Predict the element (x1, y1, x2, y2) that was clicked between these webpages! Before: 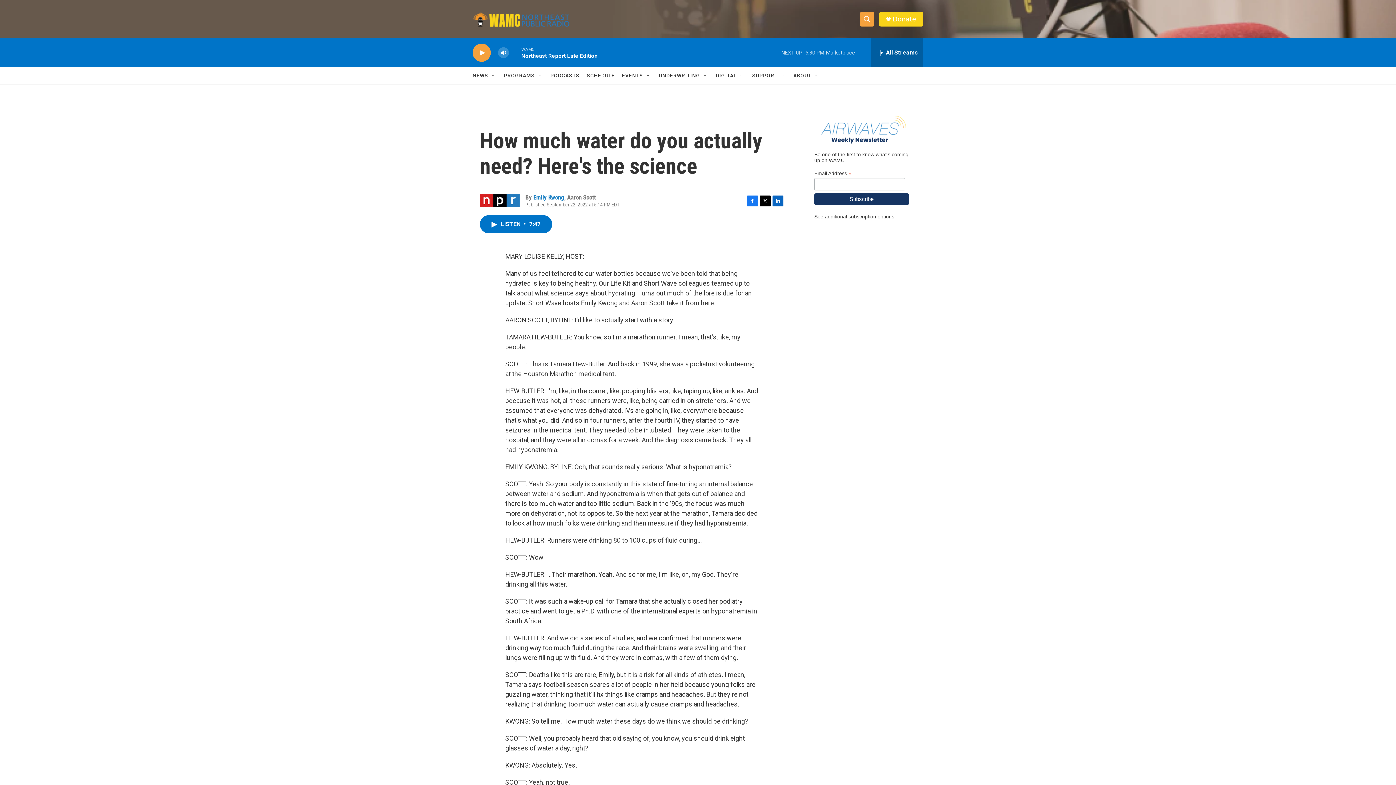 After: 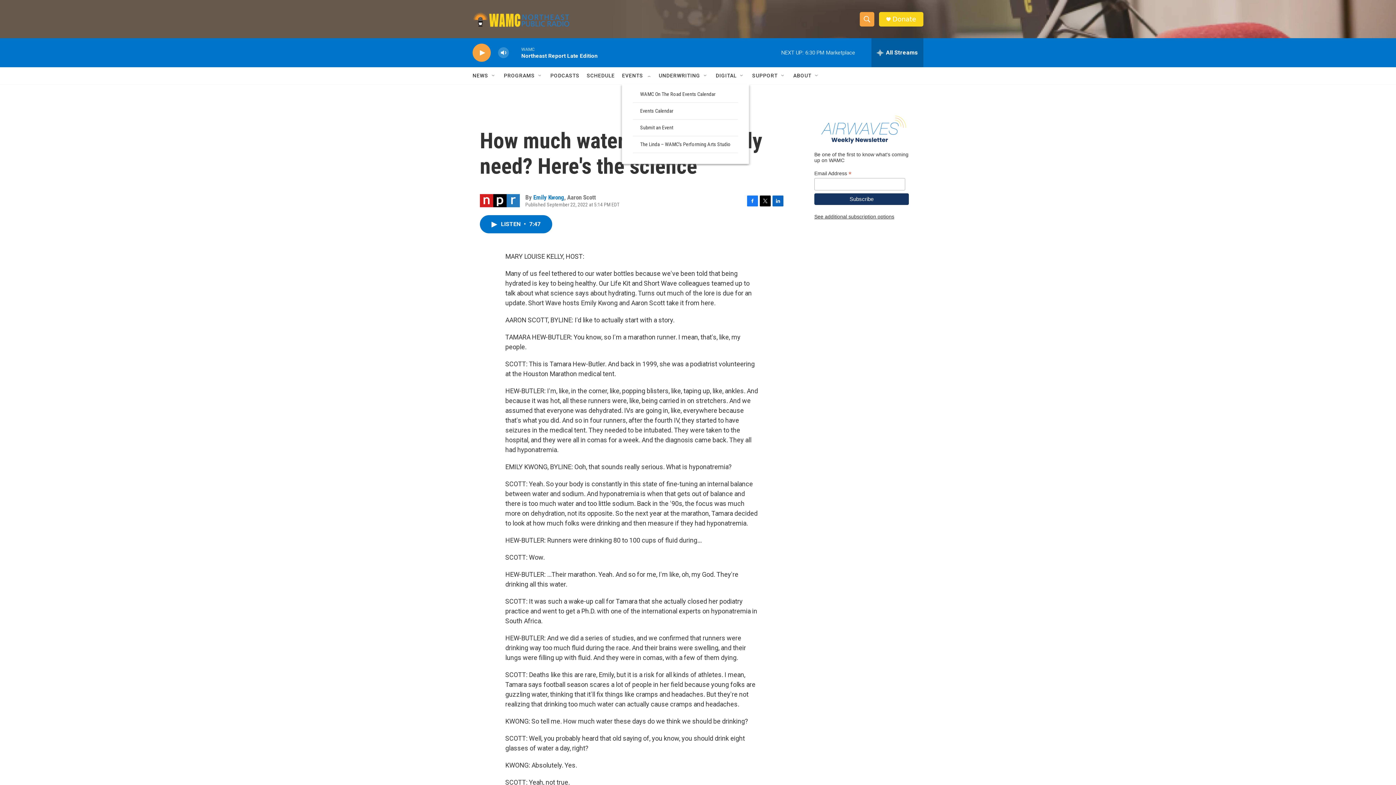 Action: bbox: (645, 72, 651, 78) label: Open Sub Navigation